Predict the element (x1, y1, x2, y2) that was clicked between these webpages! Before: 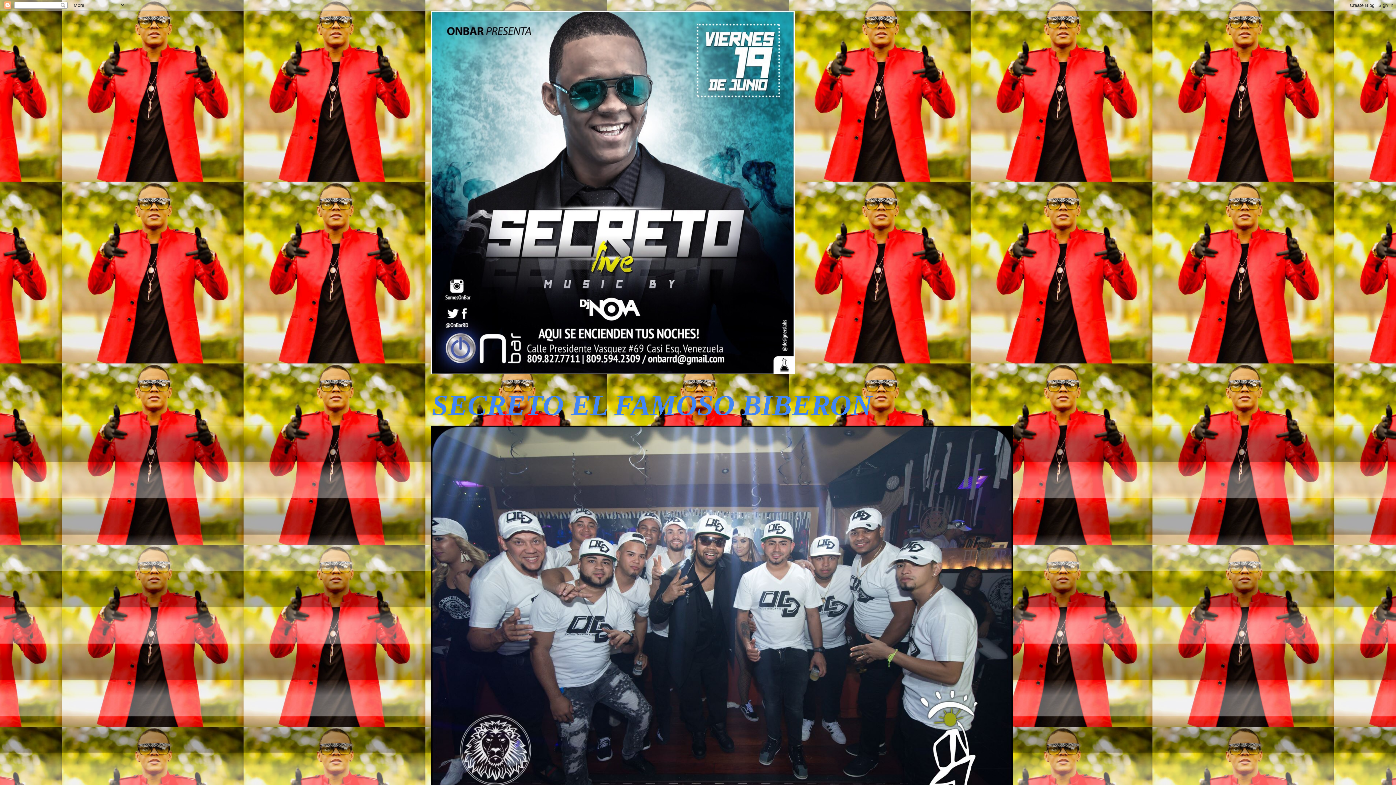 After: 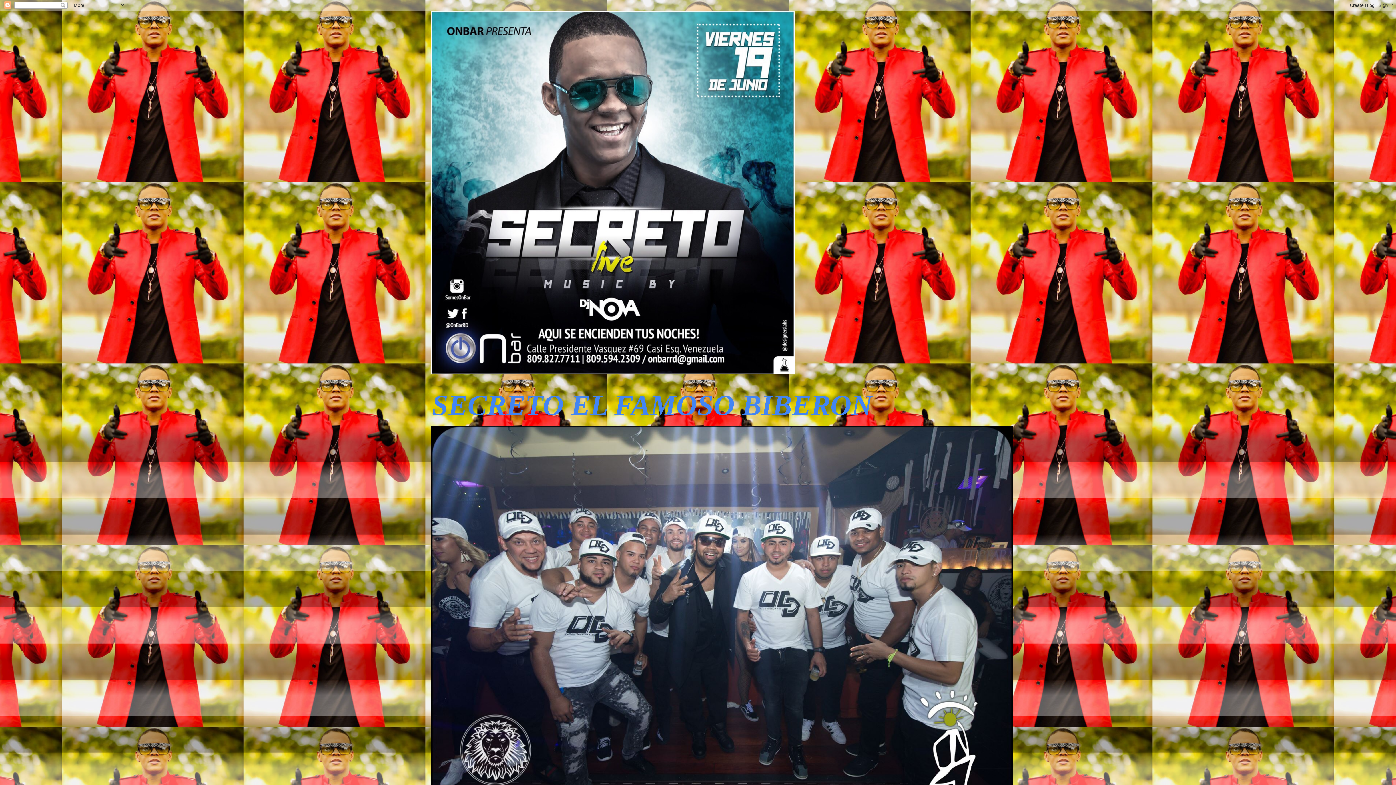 Action: bbox: (431, 10, 965, 374)